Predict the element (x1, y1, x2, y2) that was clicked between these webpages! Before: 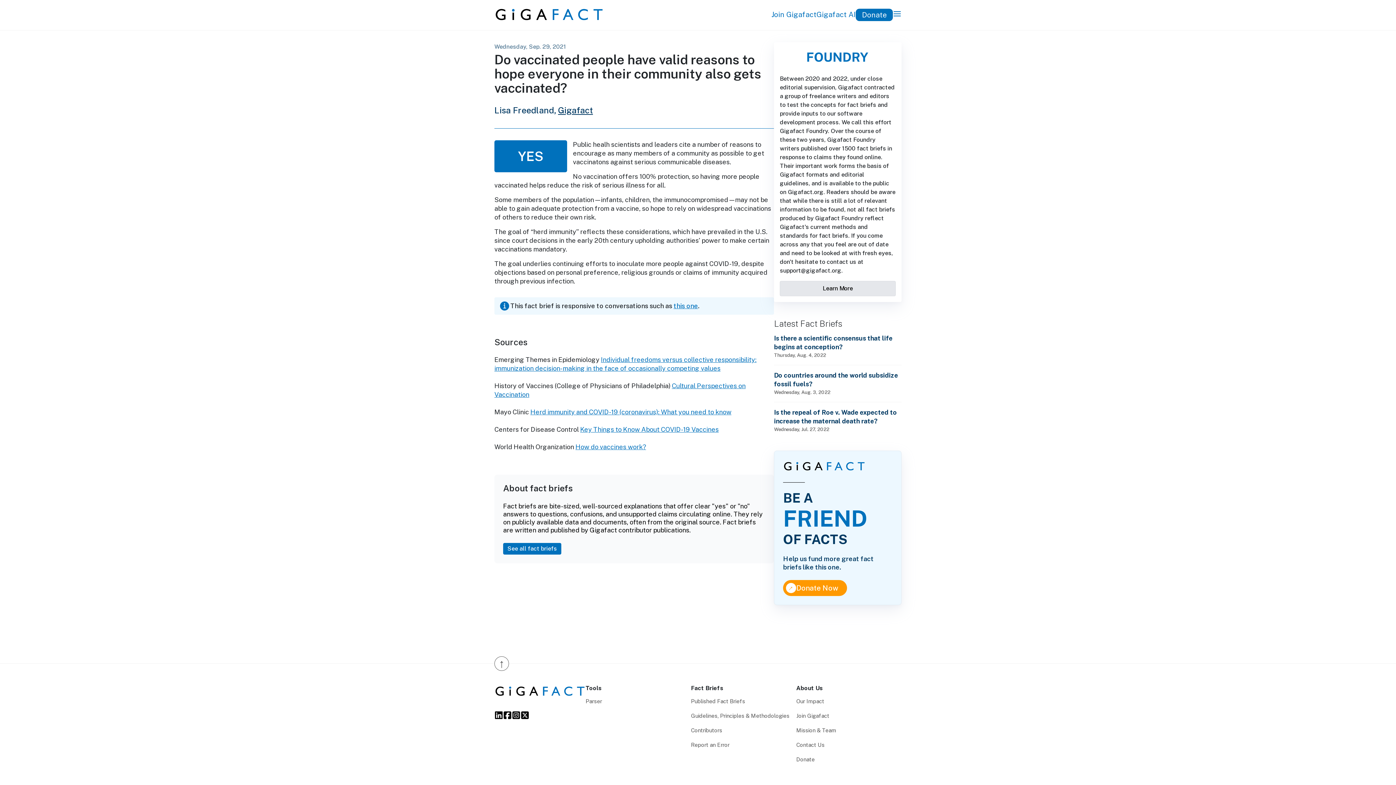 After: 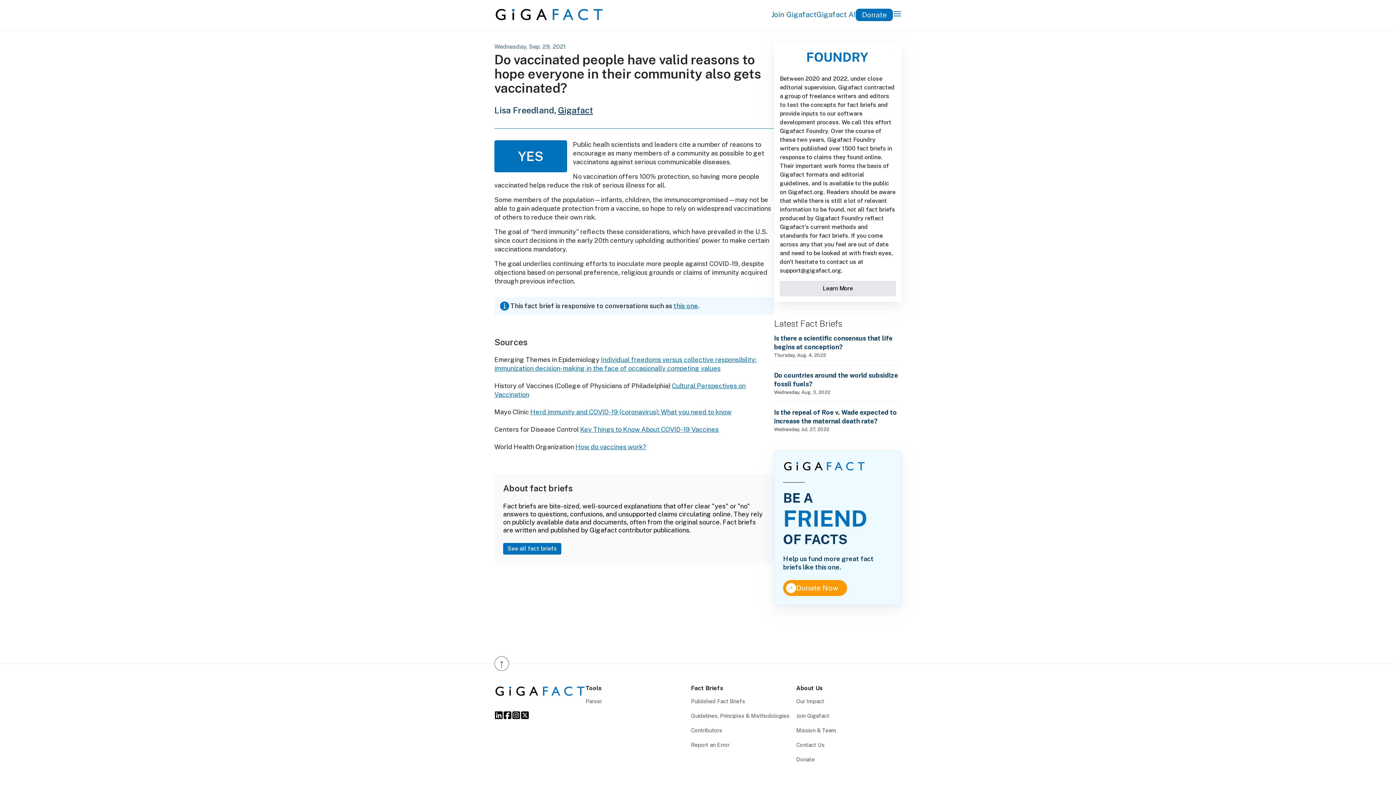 Action: bbox: (494, 714, 503, 721)